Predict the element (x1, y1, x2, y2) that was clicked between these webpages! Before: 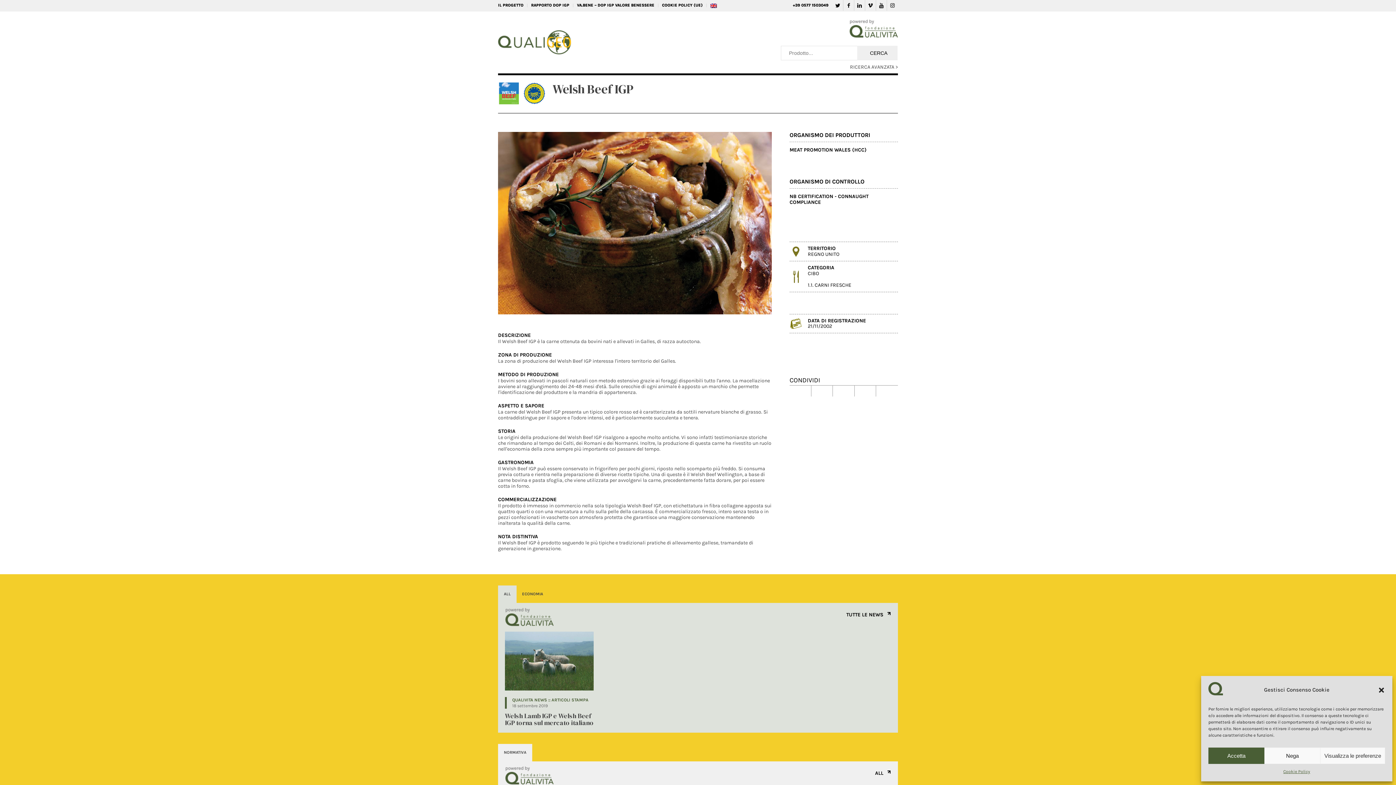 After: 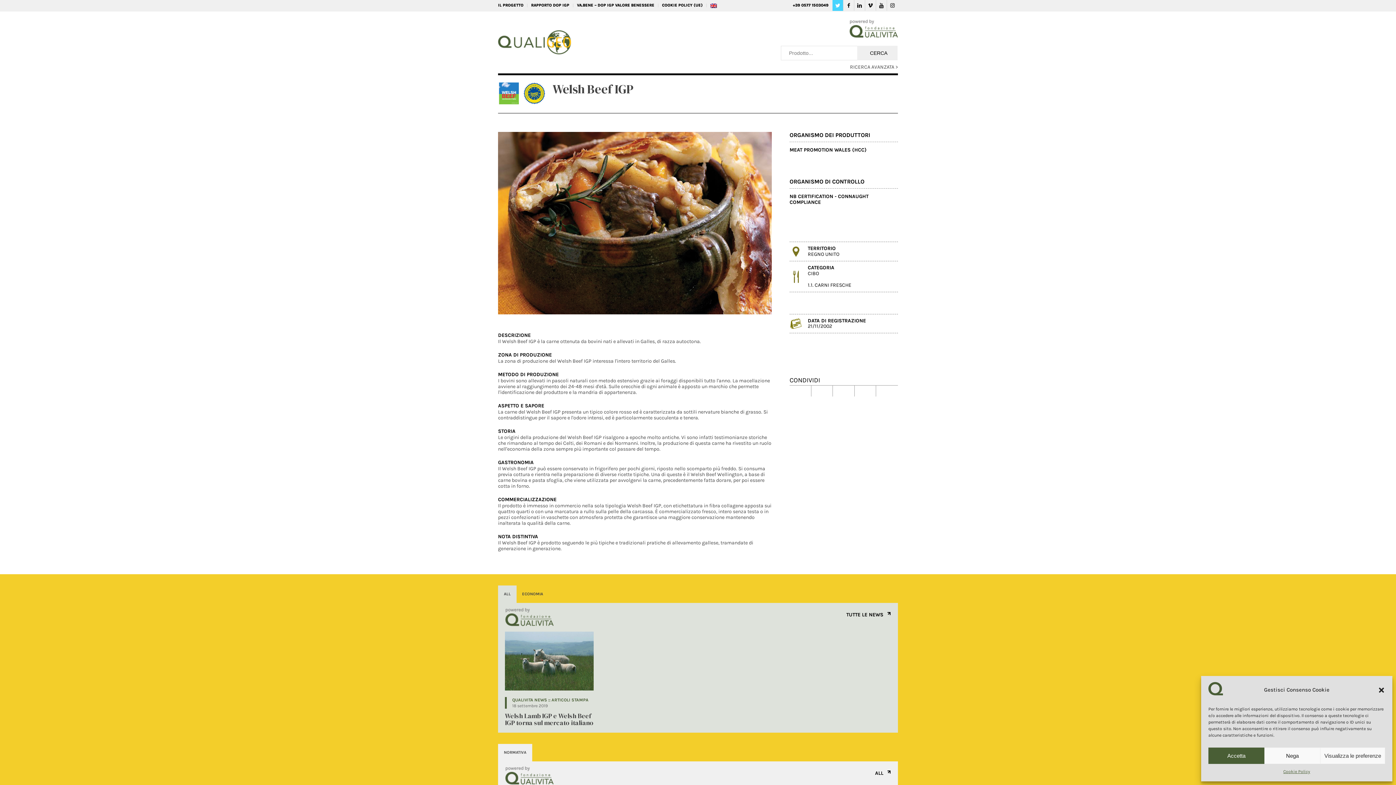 Action: bbox: (832, 0, 843, 10) label: Collegamento a Twitter